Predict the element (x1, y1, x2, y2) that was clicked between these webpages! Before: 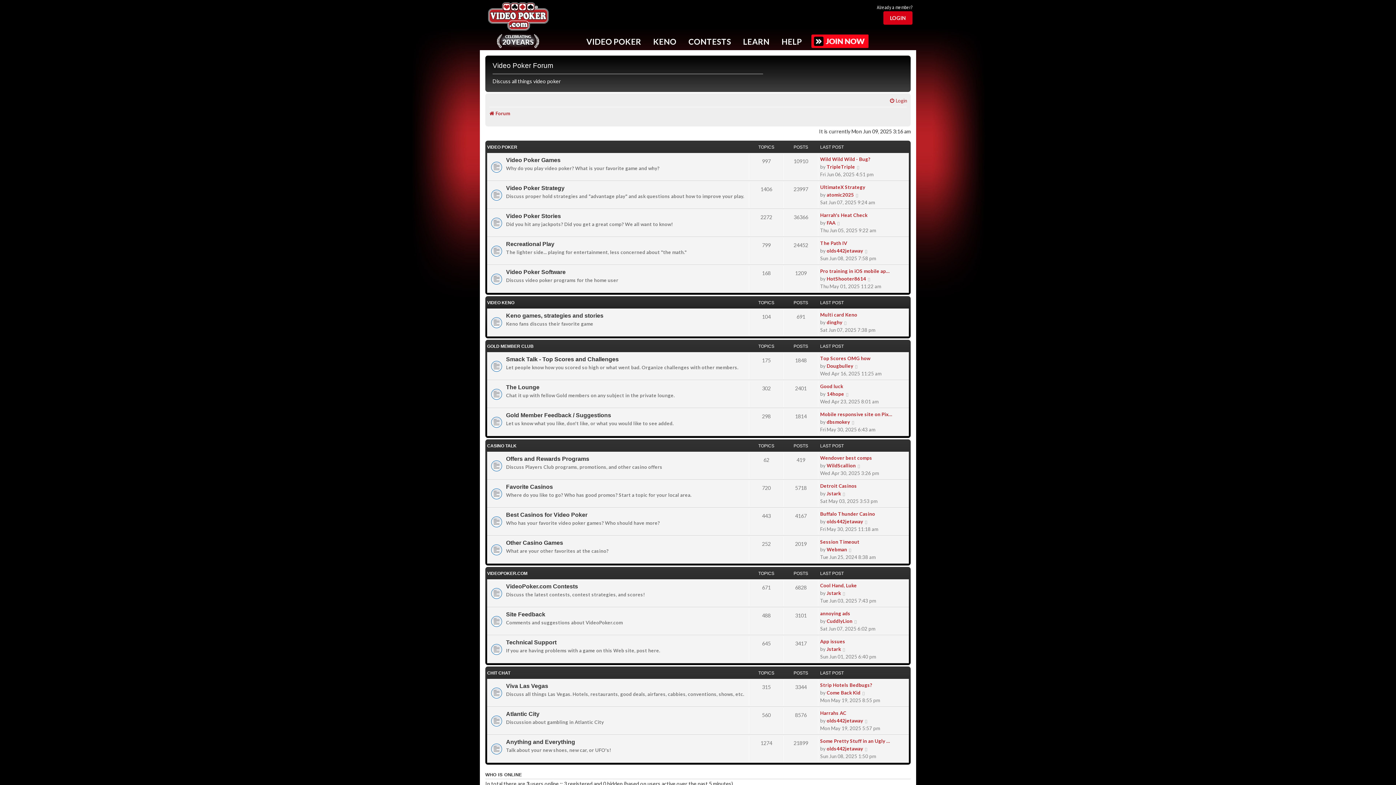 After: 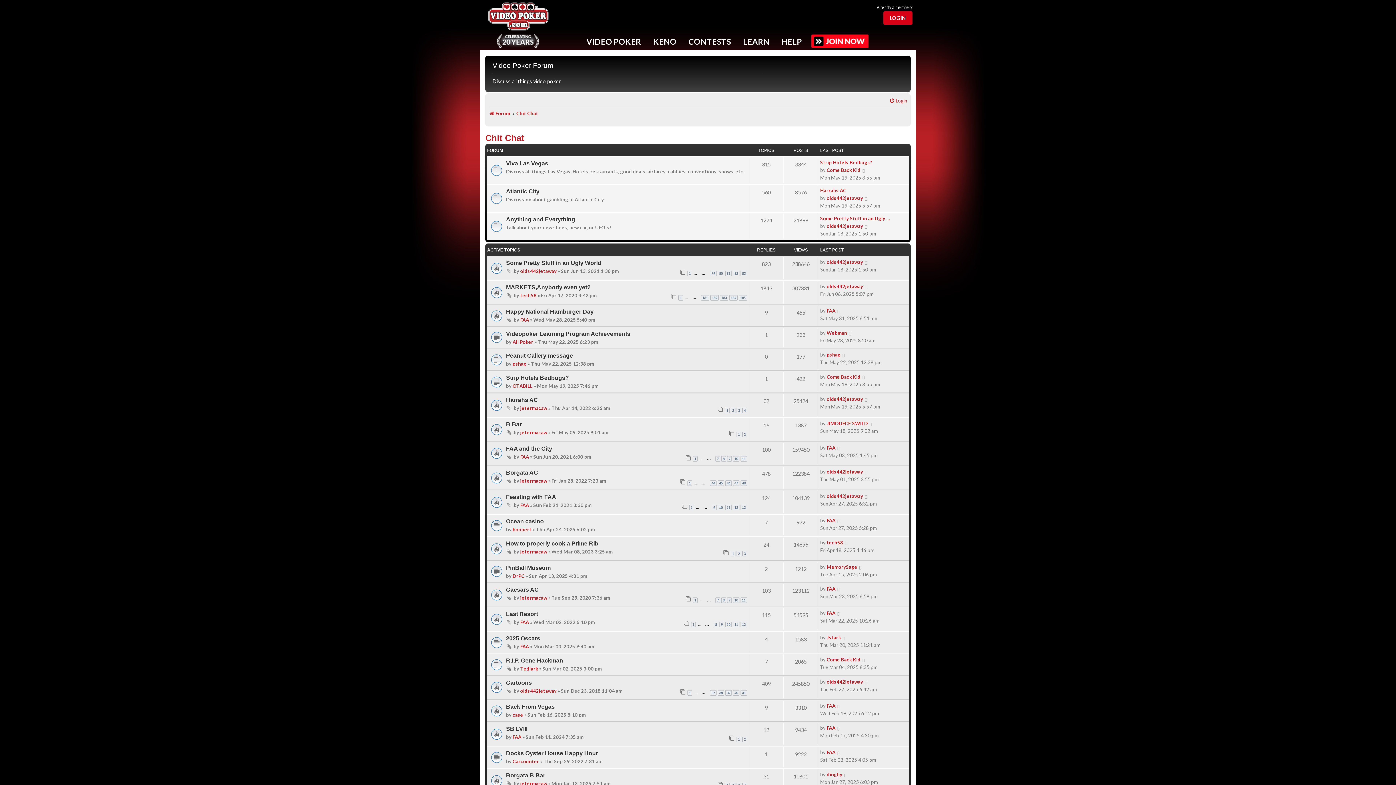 Action: bbox: (487, 670, 510, 675) label: CHIT CHAT